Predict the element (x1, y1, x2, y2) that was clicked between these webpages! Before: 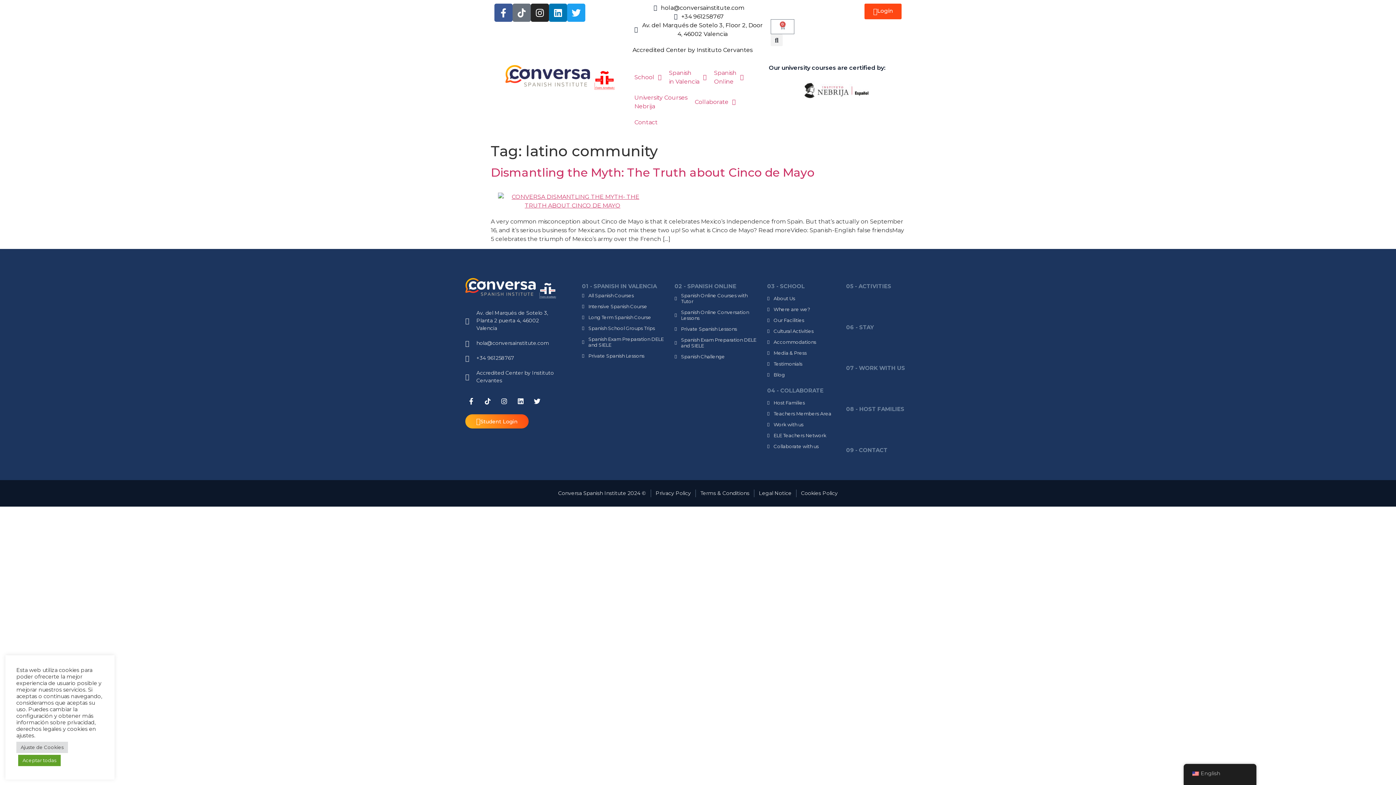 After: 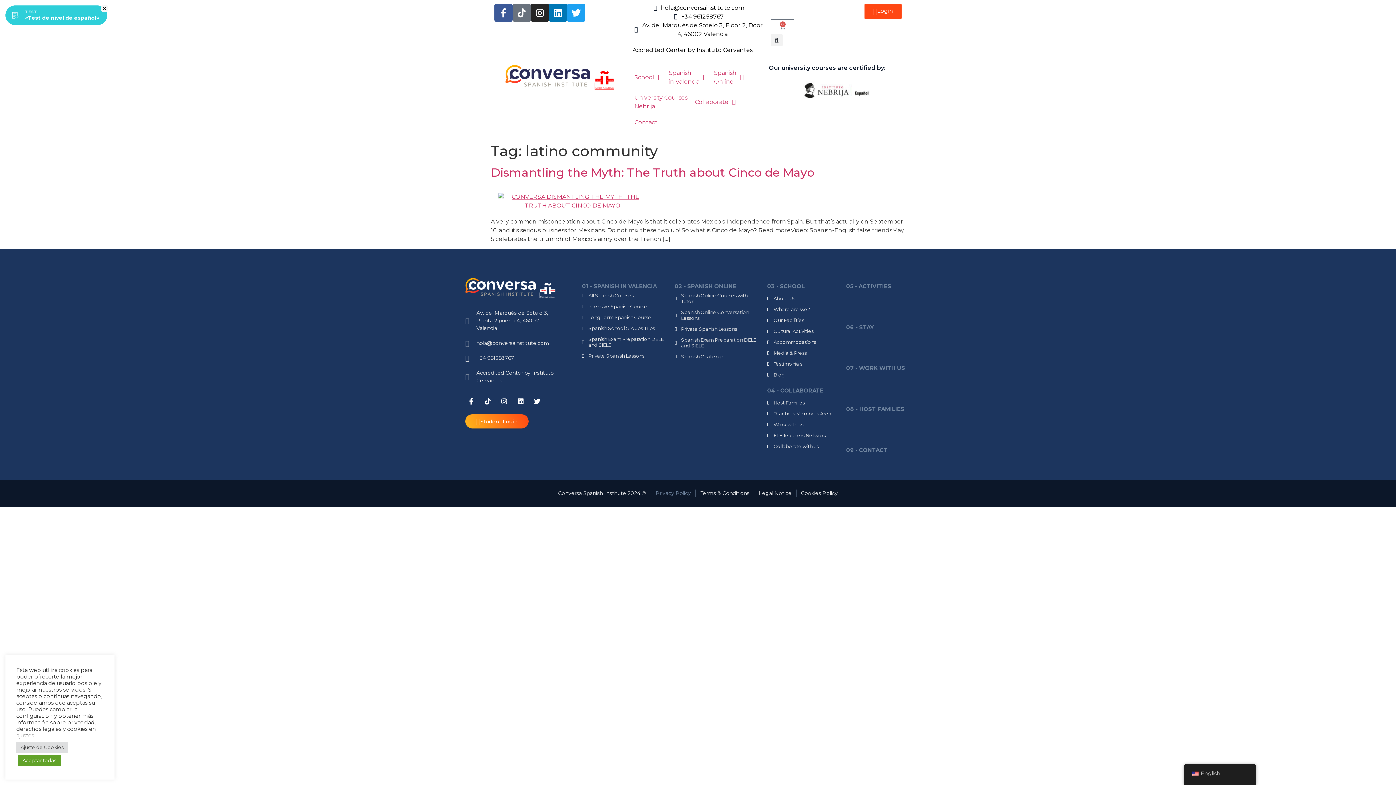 Action: label: Privacy Policy bbox: (655, 489, 691, 497)